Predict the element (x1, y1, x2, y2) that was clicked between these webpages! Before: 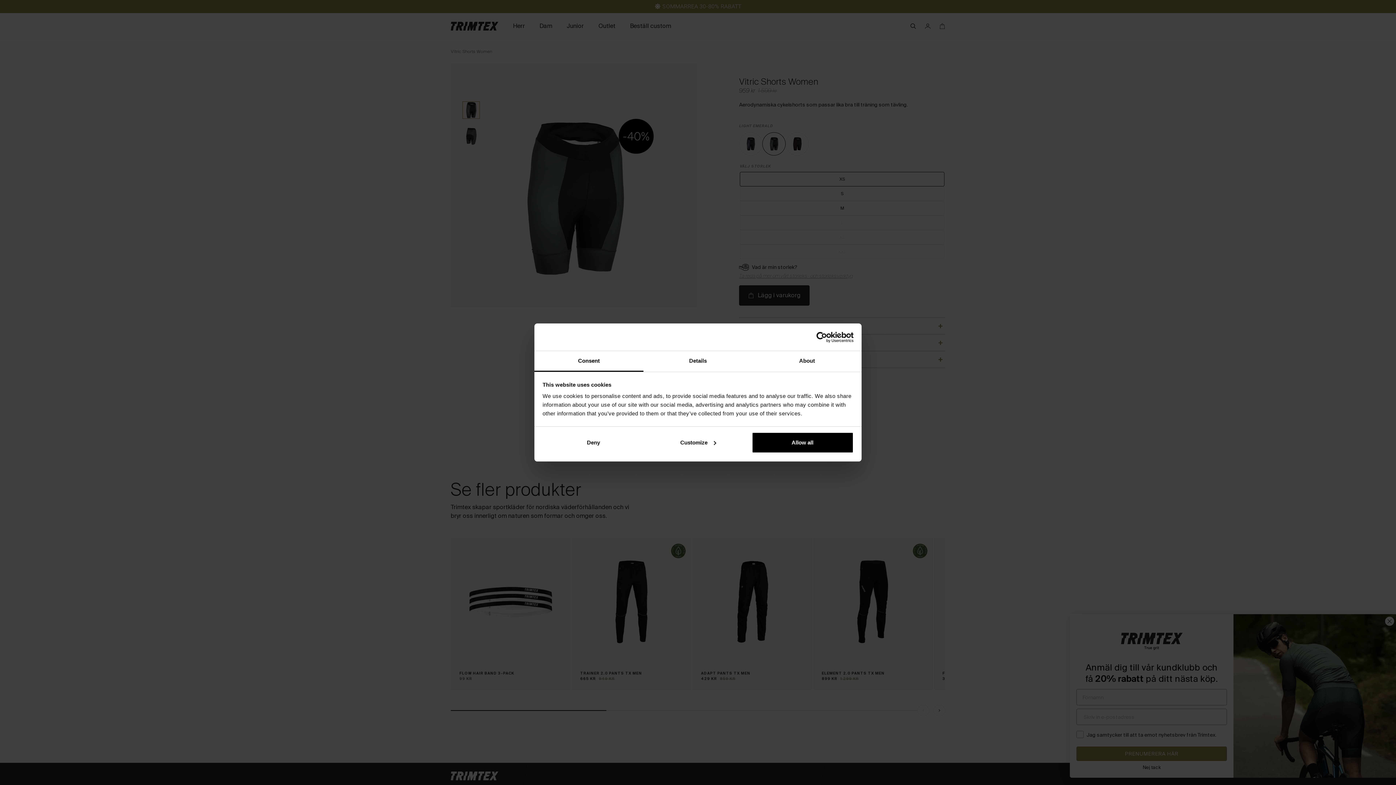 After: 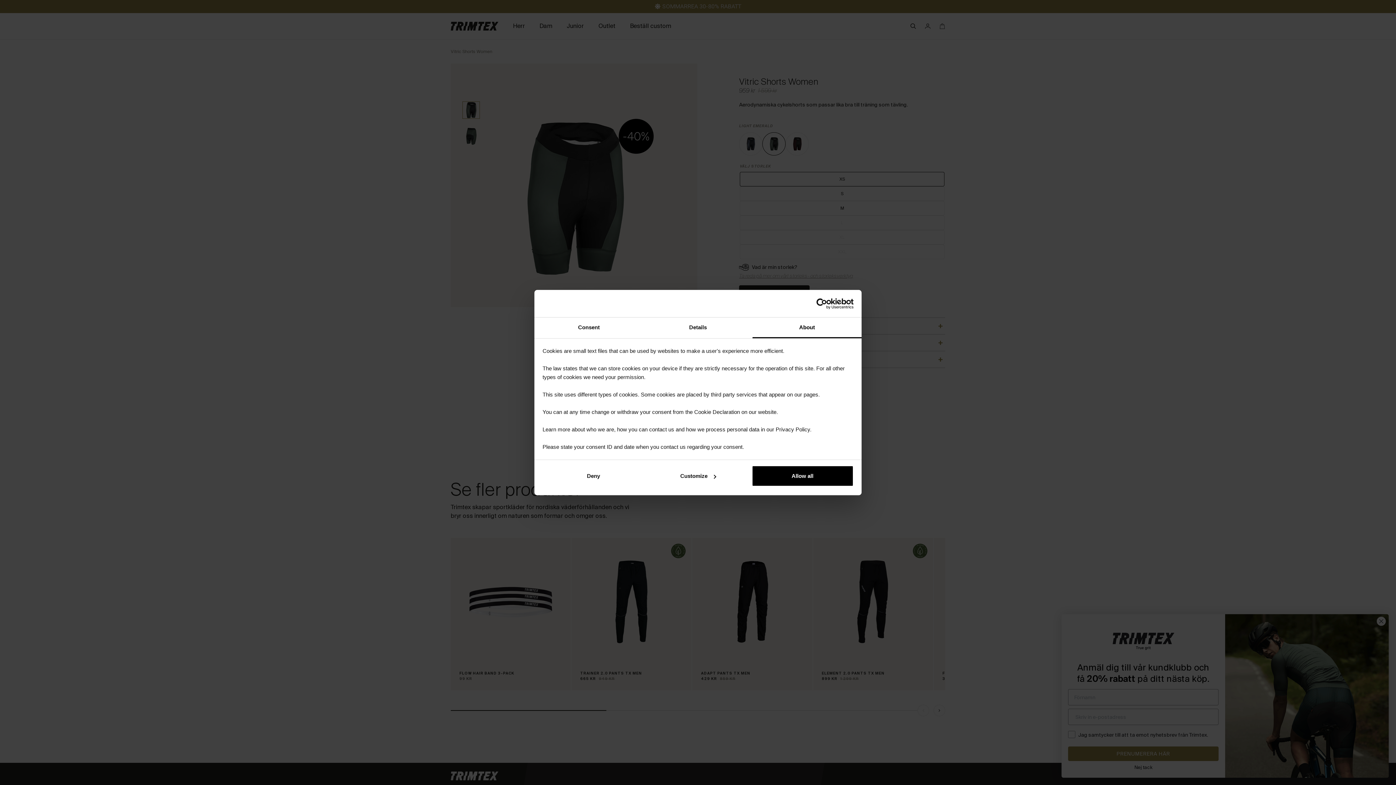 Action: label: About bbox: (752, 351, 861, 372)